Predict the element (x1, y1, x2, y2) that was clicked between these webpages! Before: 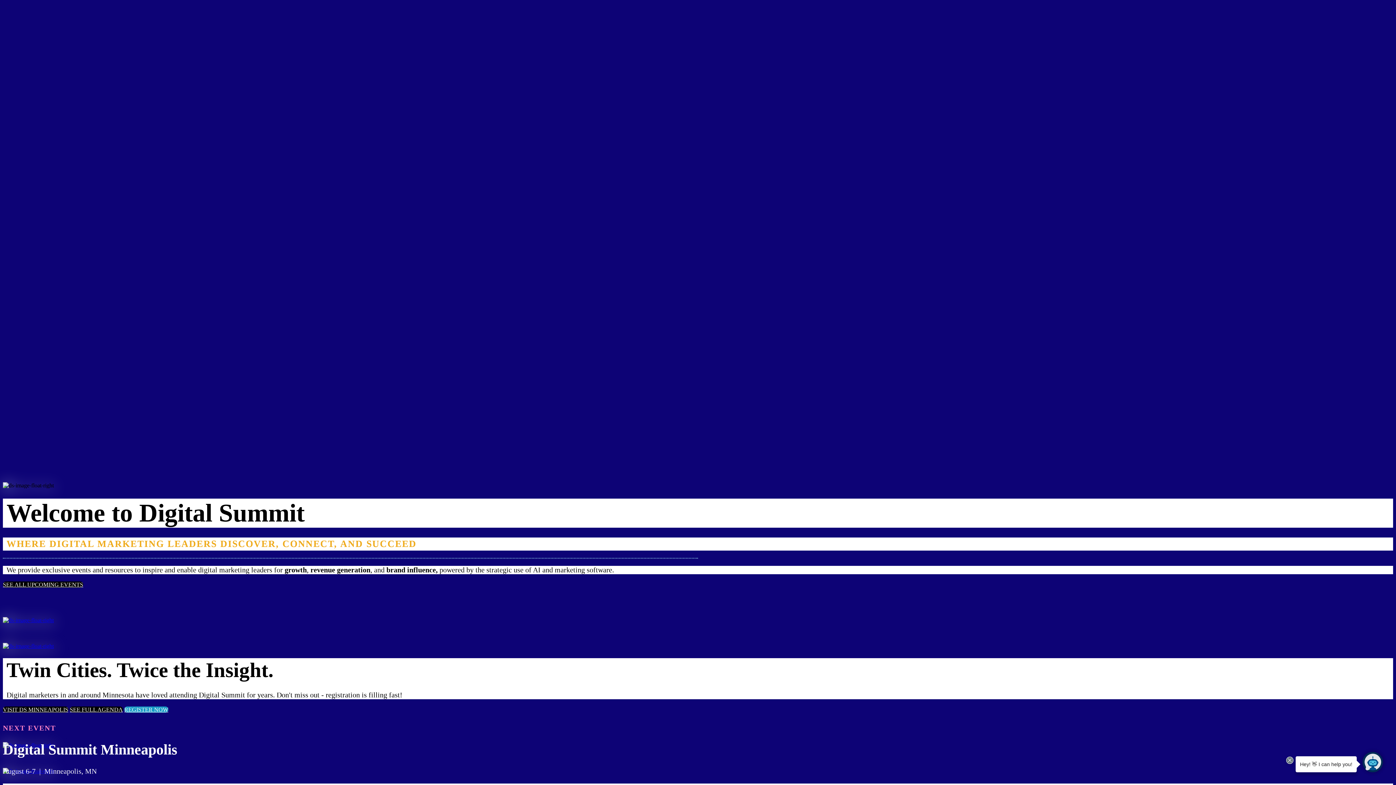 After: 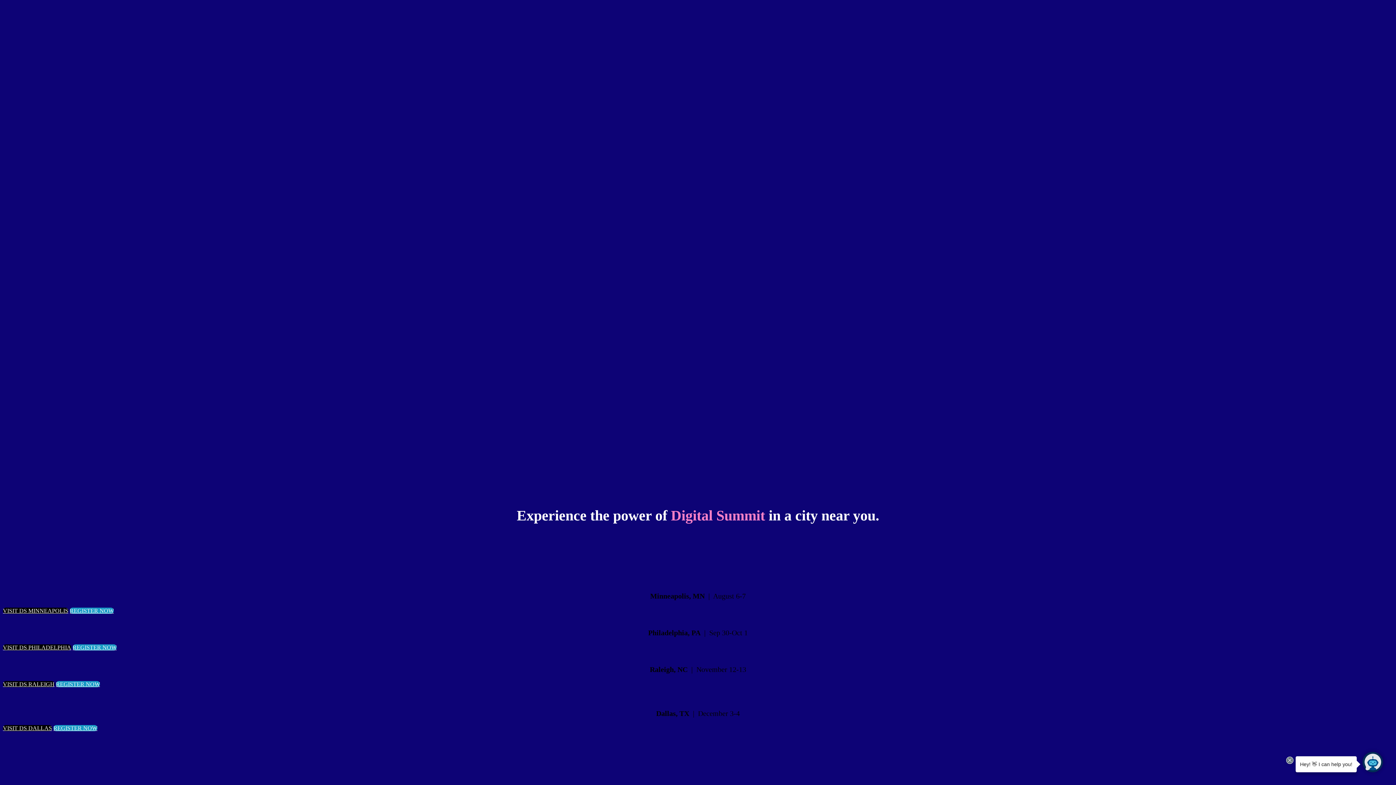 Action: bbox: (2, 581, 83, 587) label: SEE ALL UPCOMING EVENTS